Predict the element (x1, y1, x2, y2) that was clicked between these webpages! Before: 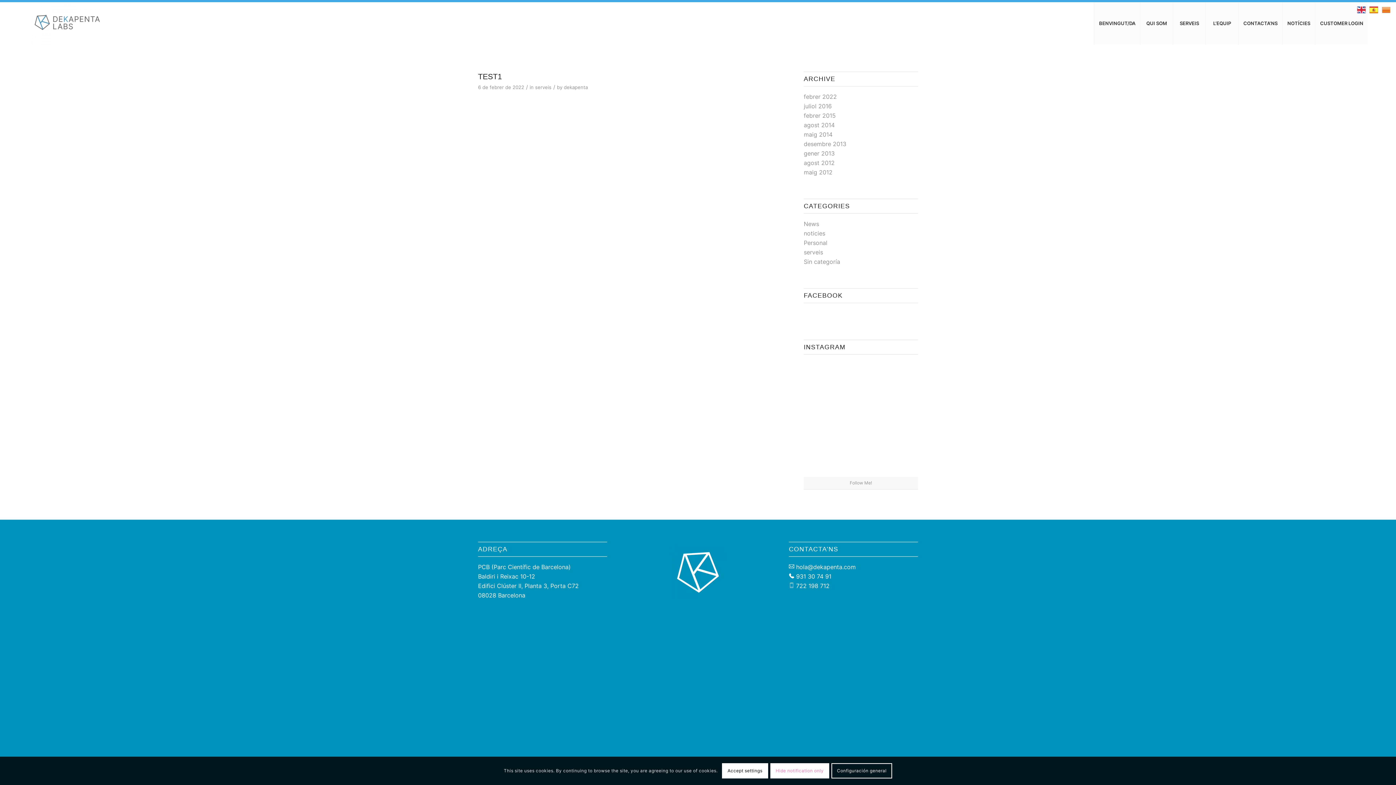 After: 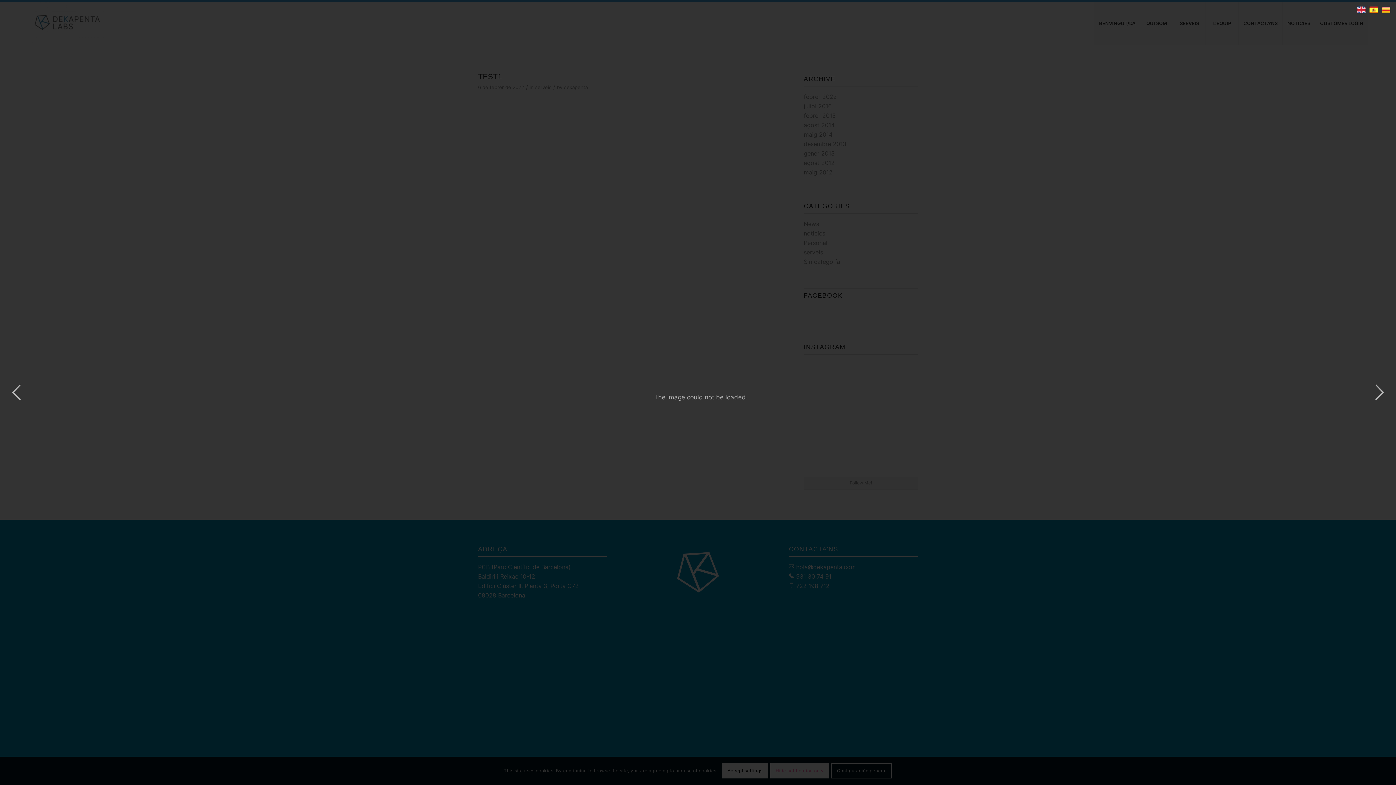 Action: bbox: (842, 361, 878, 397)